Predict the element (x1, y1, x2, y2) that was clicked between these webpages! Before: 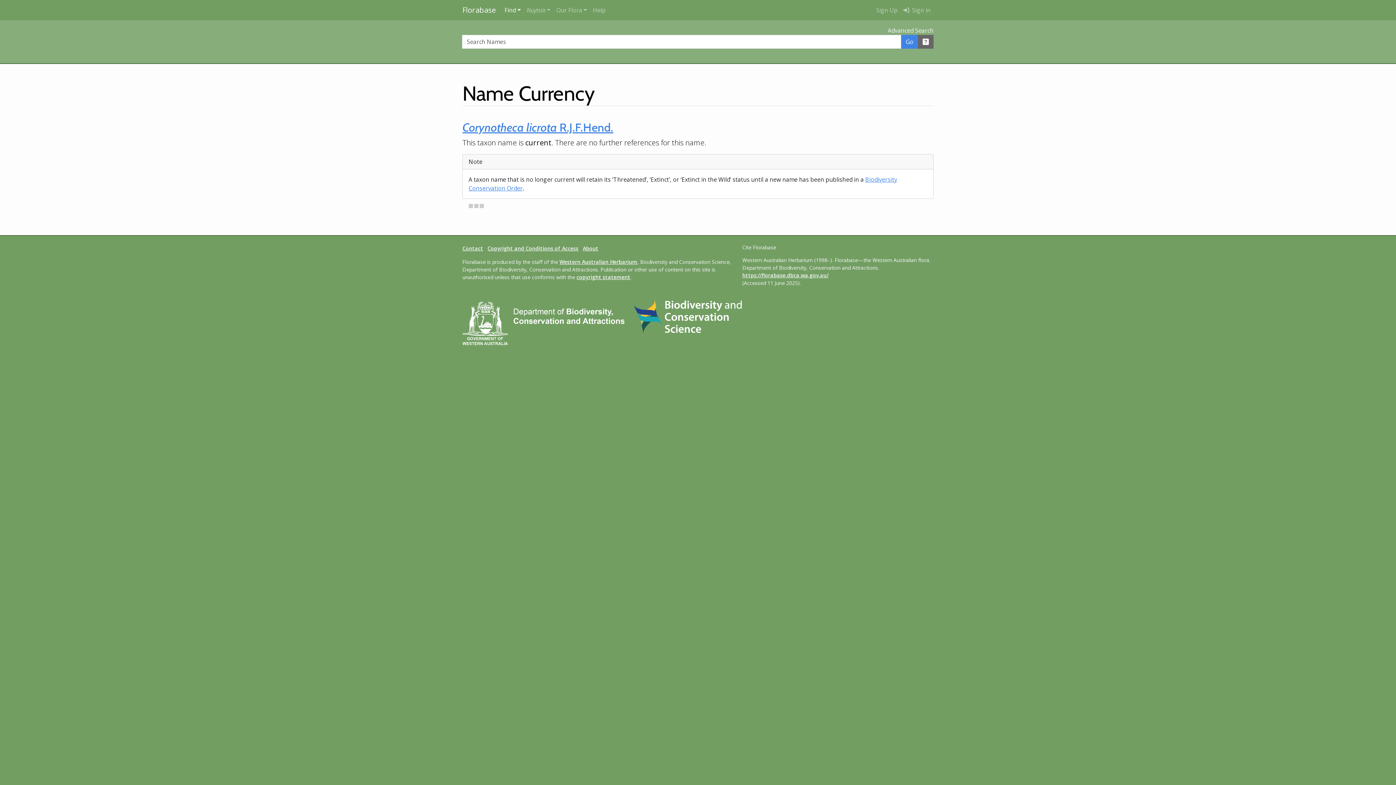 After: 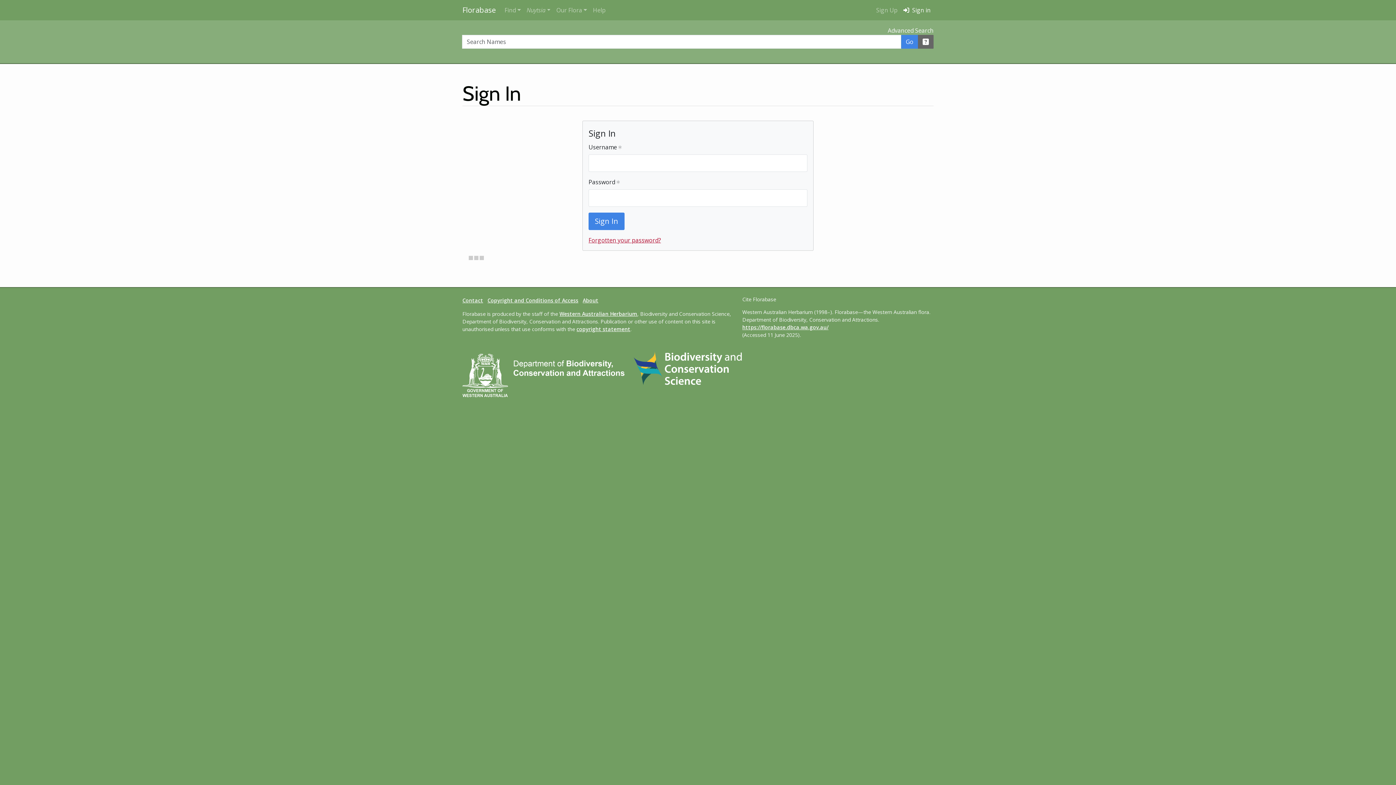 Action: label:  Sign in bbox: (900, 2, 933, 17)